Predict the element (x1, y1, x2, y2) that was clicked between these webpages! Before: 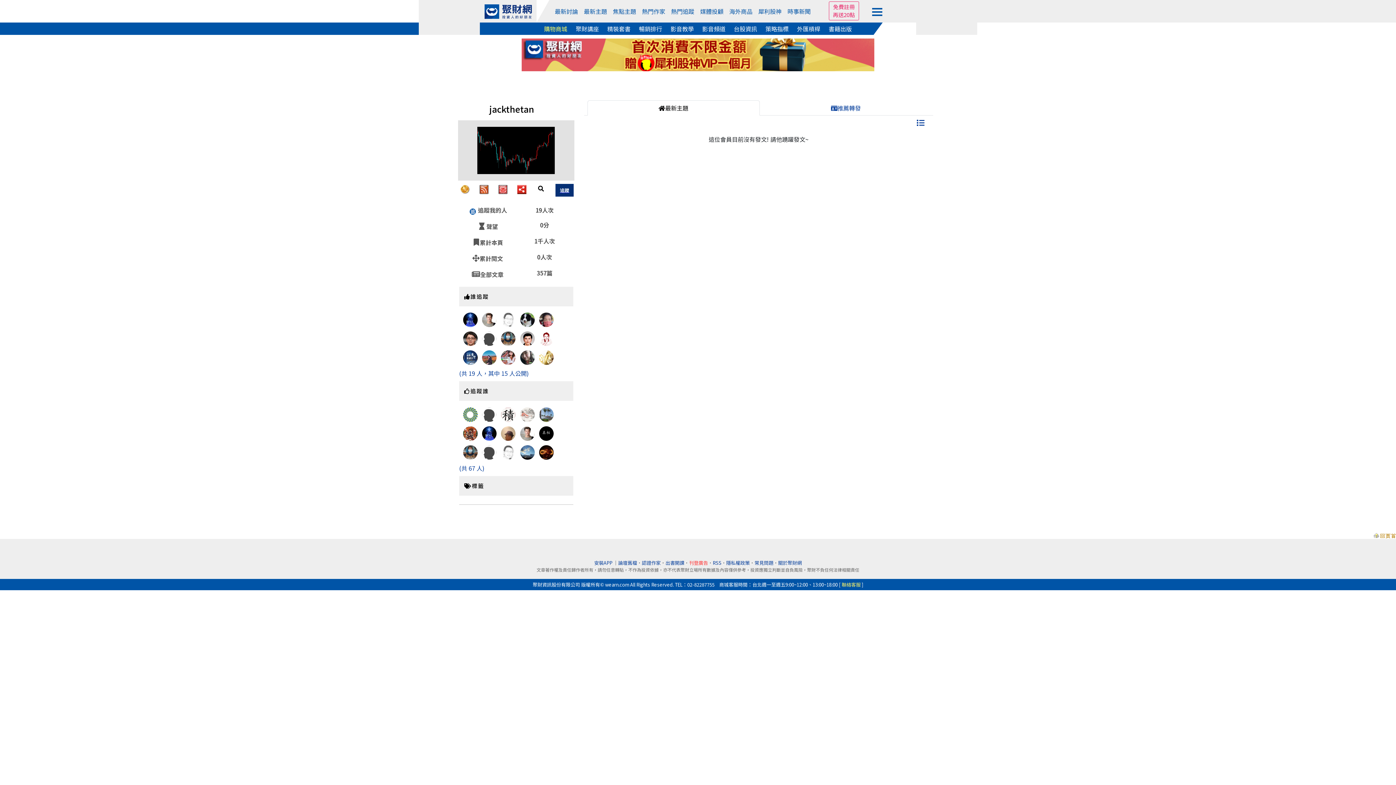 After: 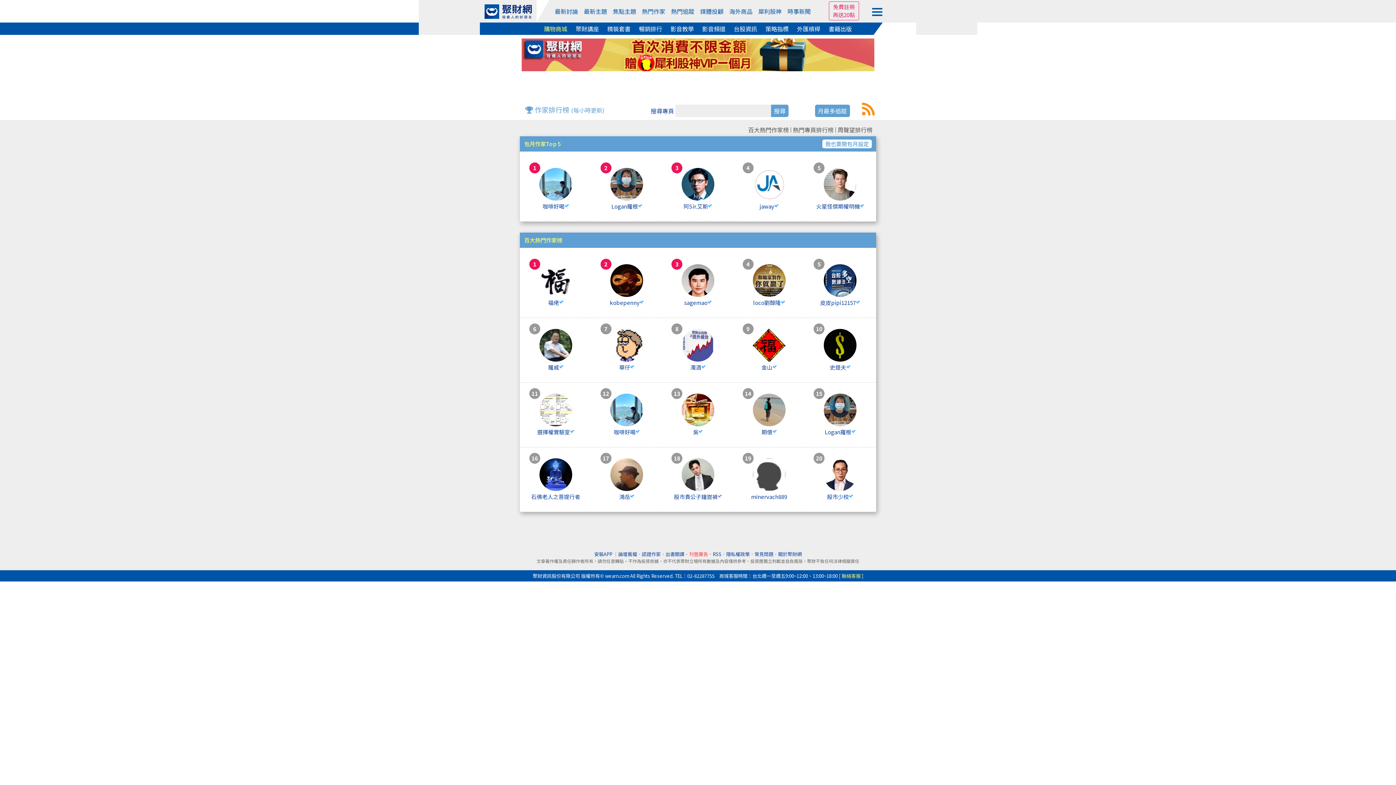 Action: bbox: (642, 0, 665, 22) label: 熱門作家